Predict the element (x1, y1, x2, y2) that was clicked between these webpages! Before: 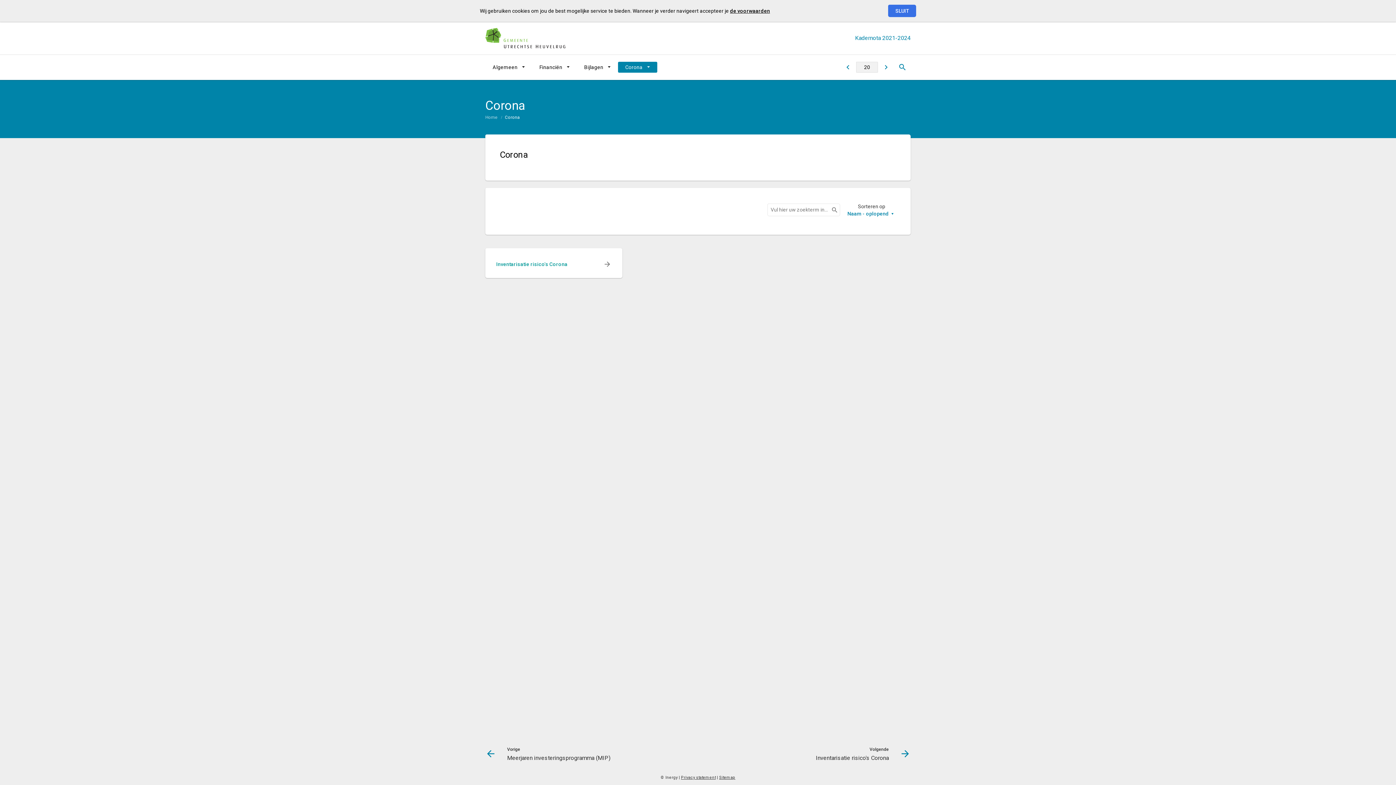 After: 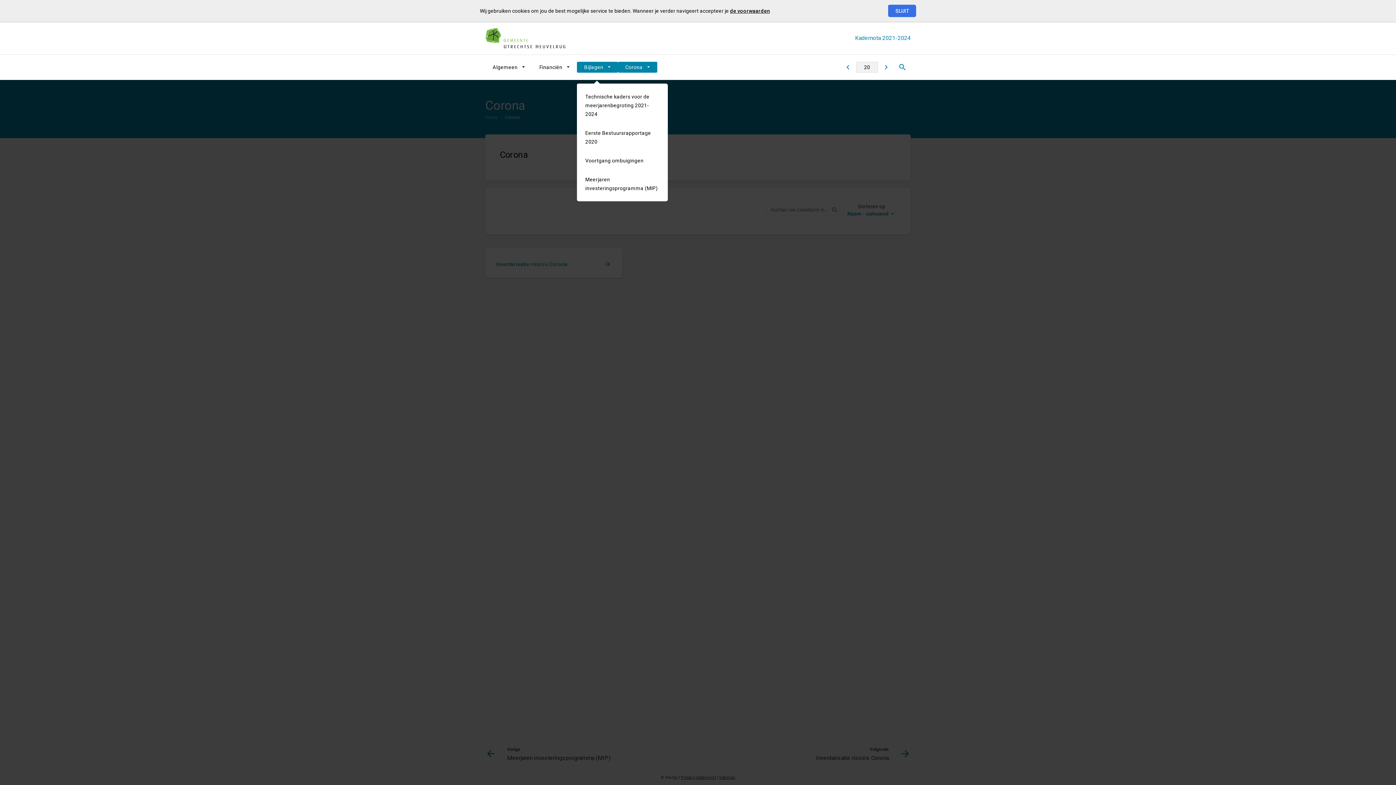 Action: bbox: (577, 61, 618, 72) label: Bijlagen